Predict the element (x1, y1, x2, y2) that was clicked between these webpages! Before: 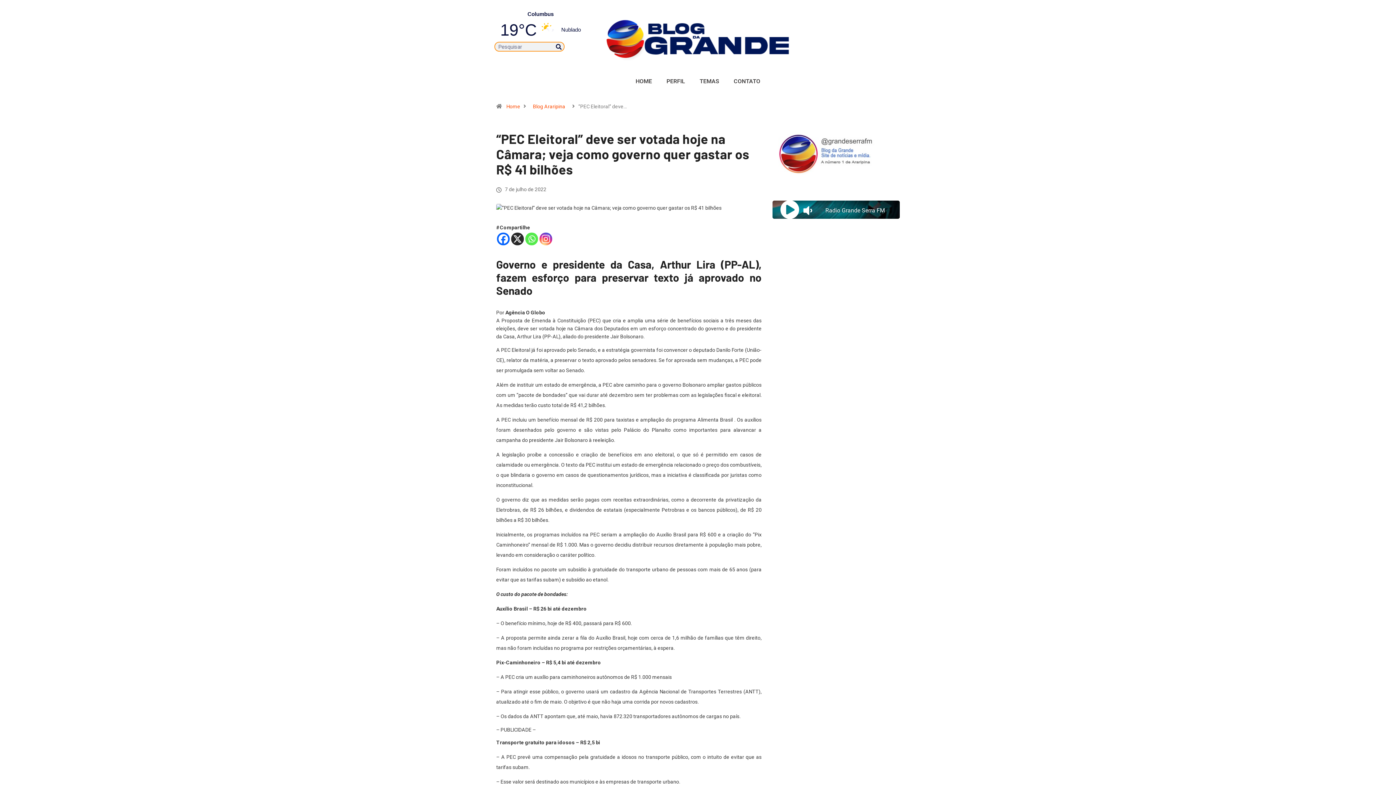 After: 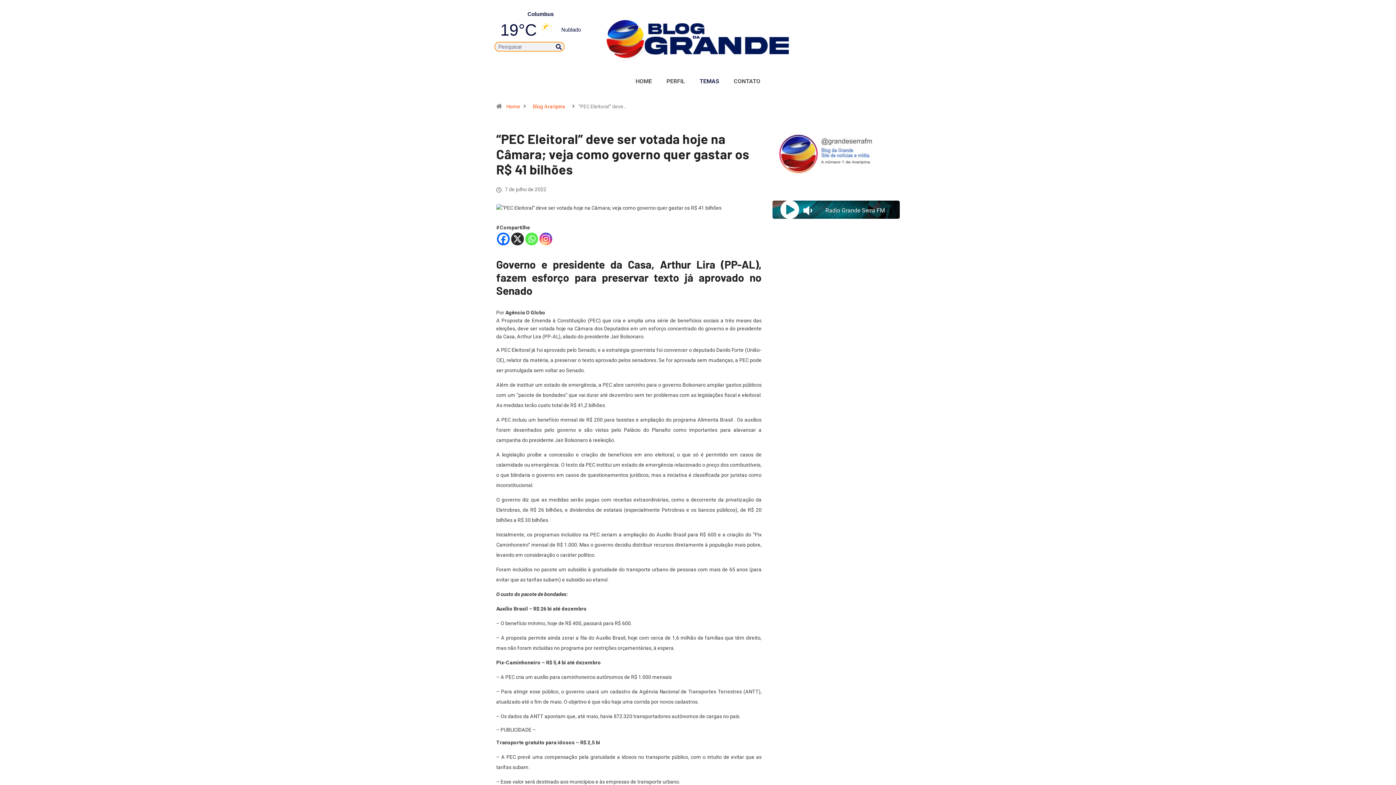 Action: label: TEMAS bbox: (692, 73, 726, 89)